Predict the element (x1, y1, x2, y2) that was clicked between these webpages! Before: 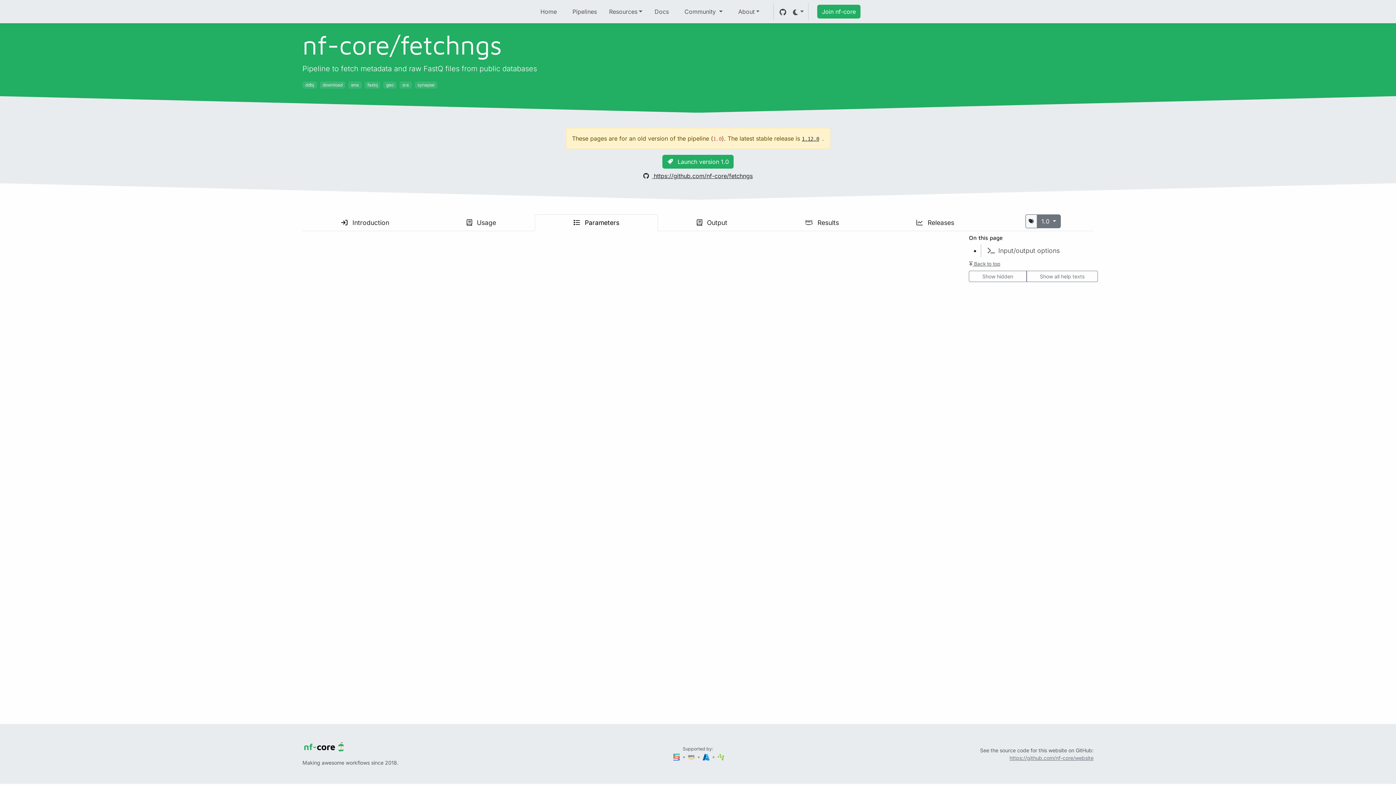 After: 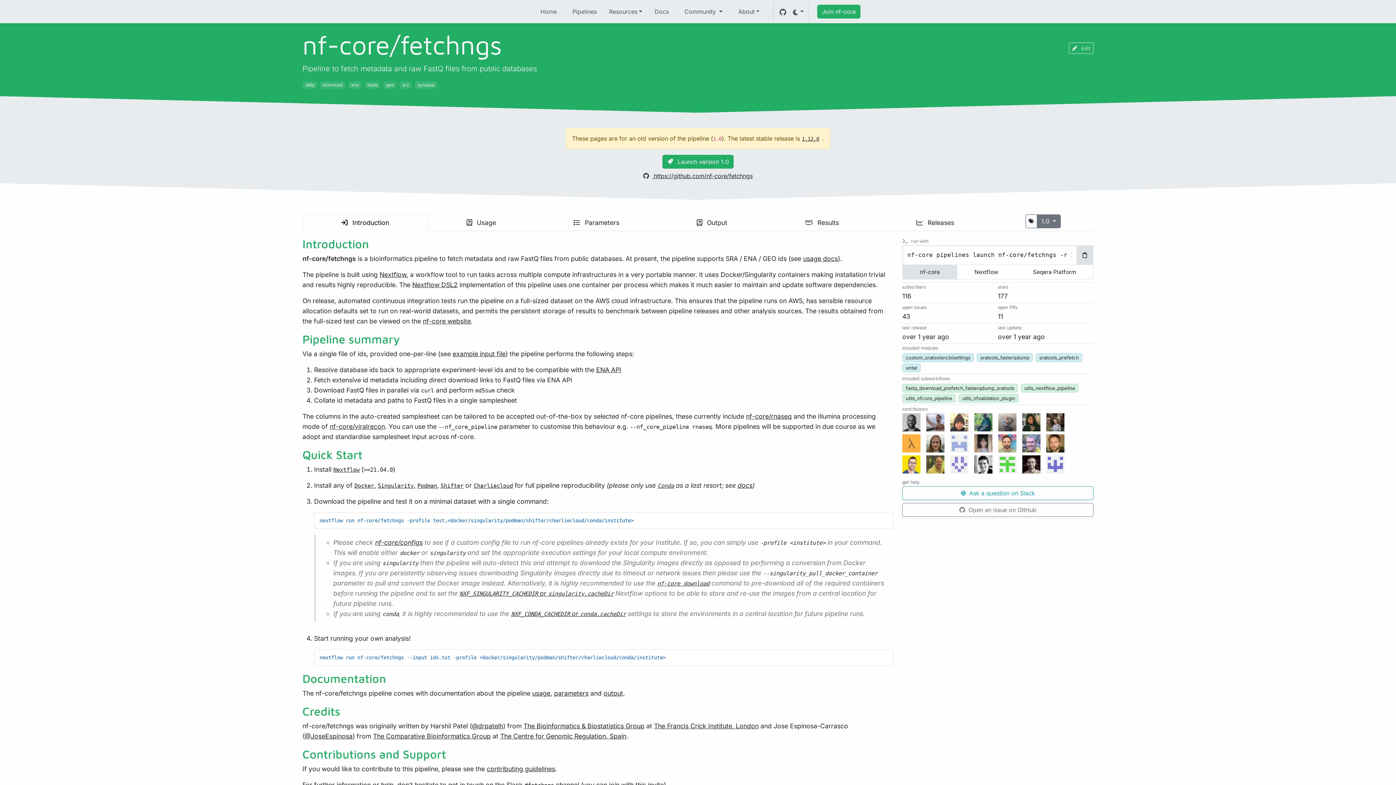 Action: bbox: (302, 214, 428, 231) label:  Introduction